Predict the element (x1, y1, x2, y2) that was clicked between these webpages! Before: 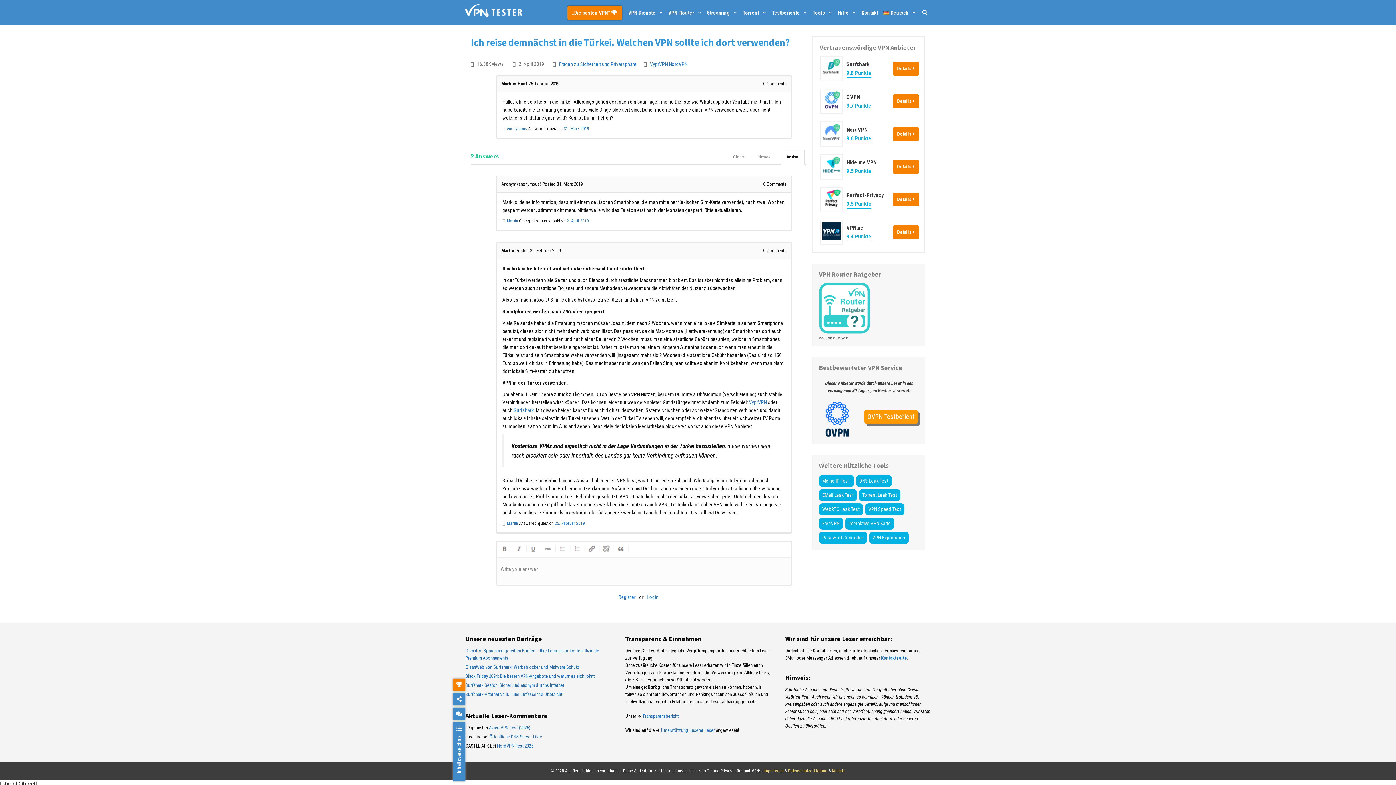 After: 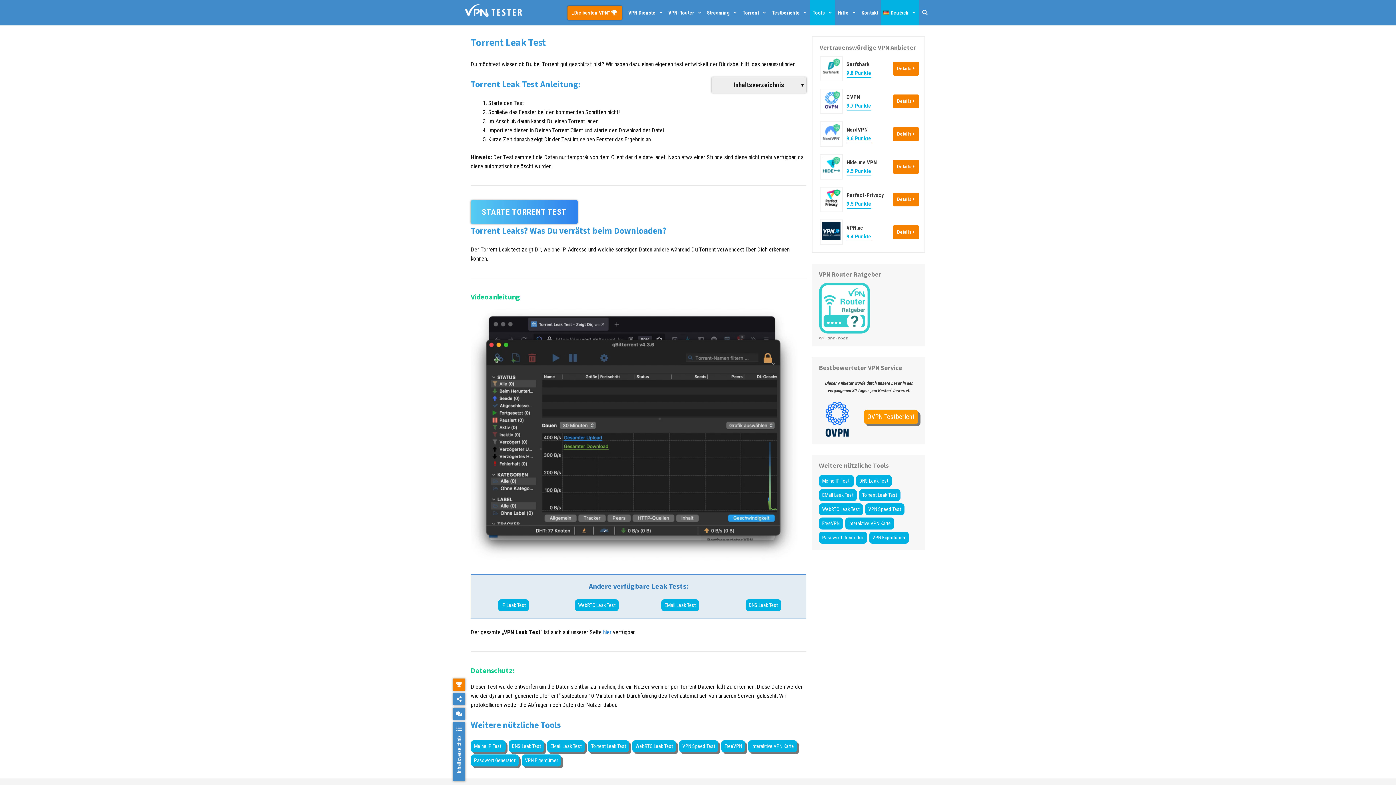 Action: label: Torrent Leak Test bbox: (859, 489, 900, 501)